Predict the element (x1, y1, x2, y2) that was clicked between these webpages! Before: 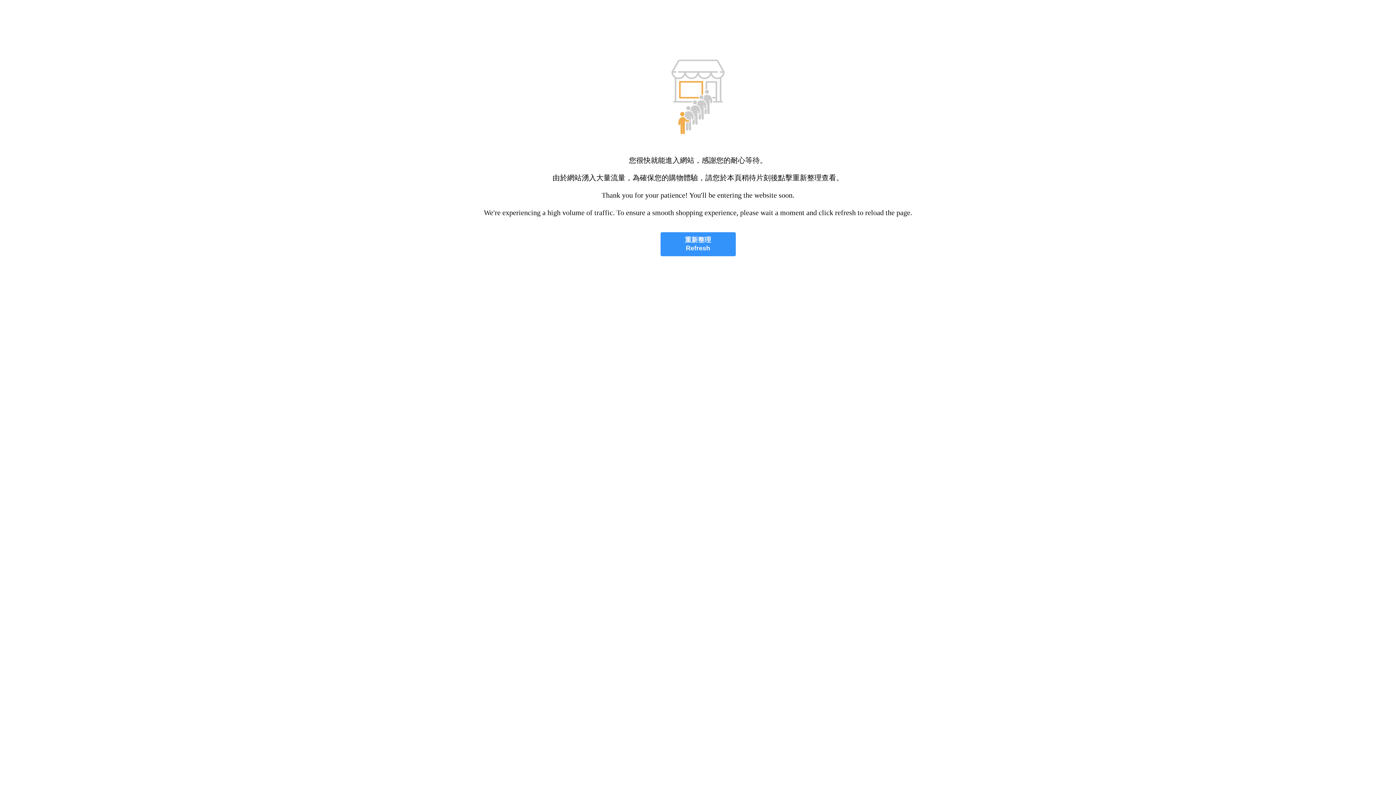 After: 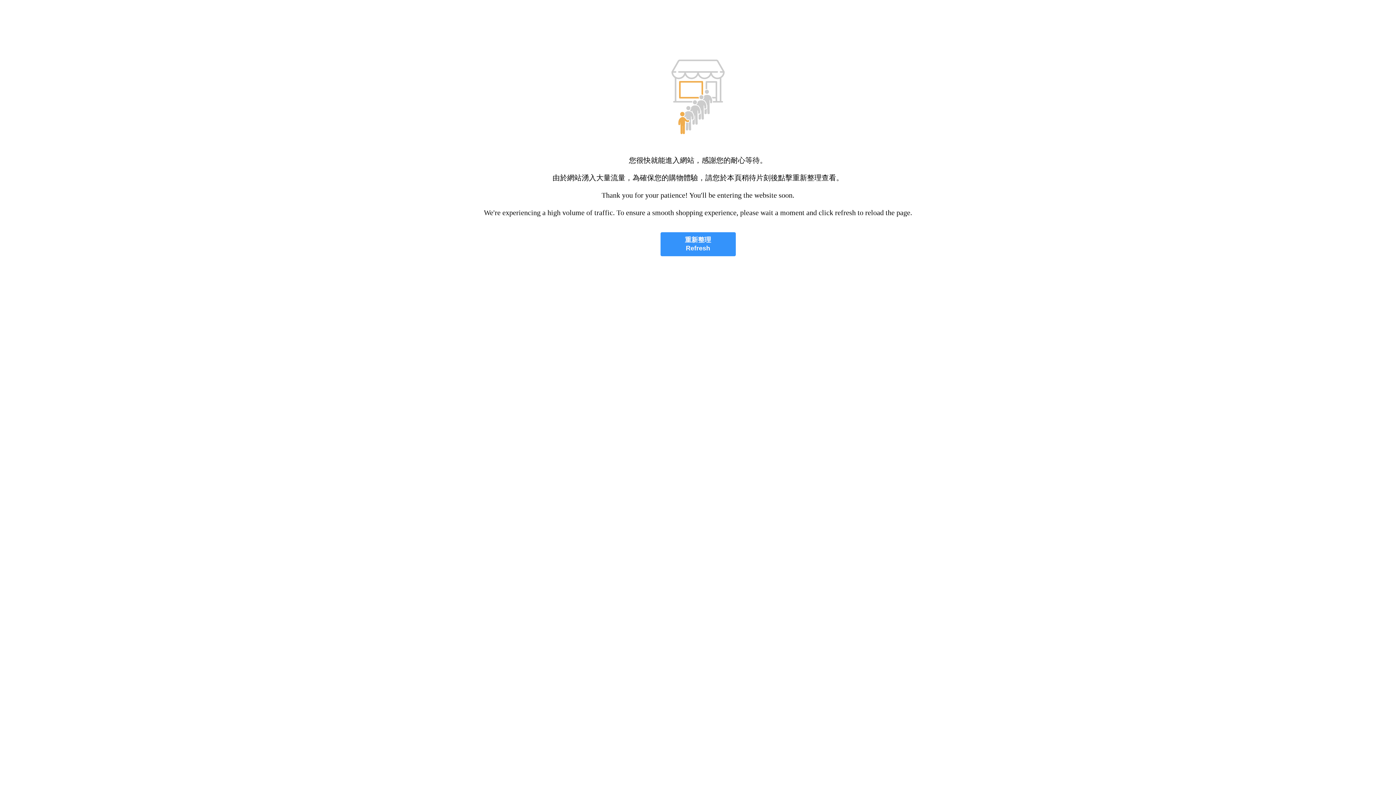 Action: label: 重新整理
Refresh bbox: (660, 232, 735, 256)